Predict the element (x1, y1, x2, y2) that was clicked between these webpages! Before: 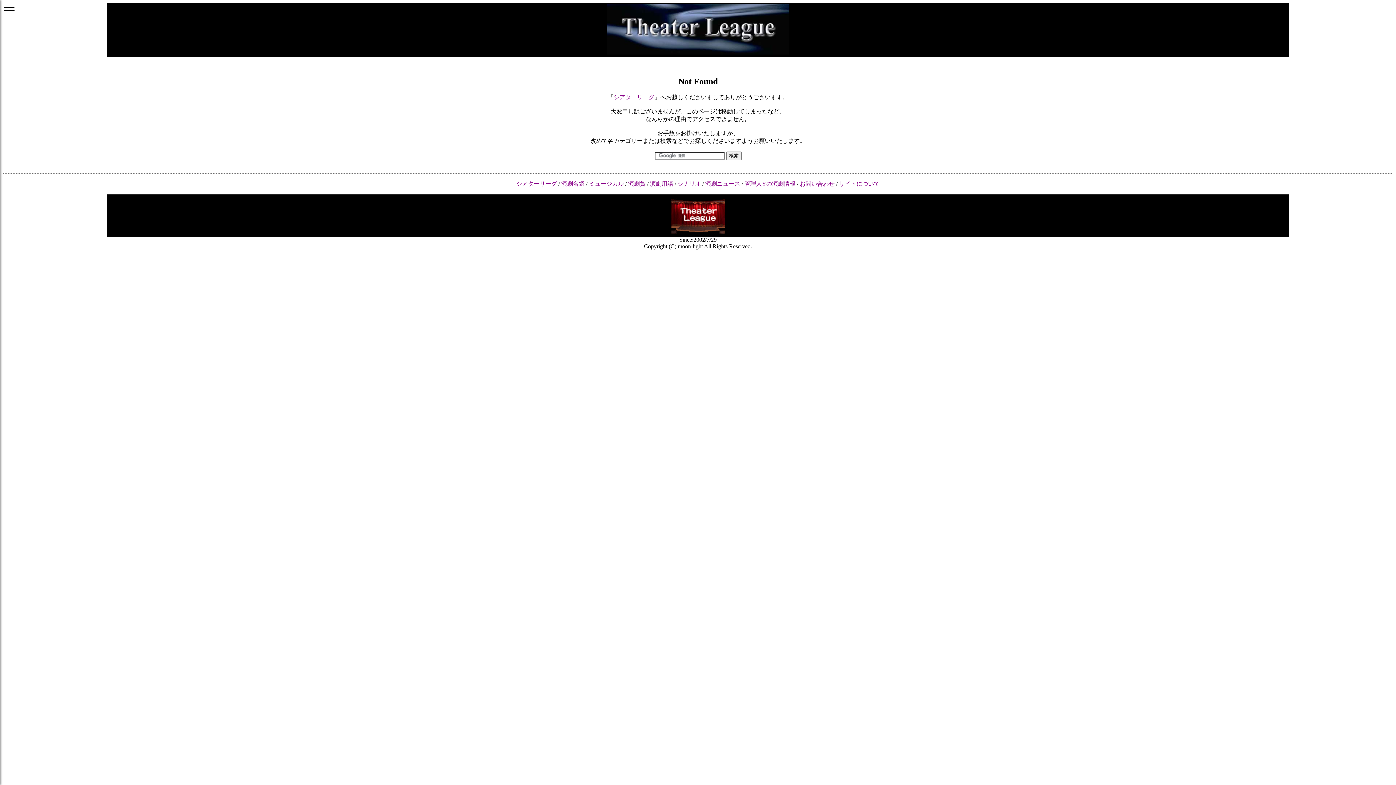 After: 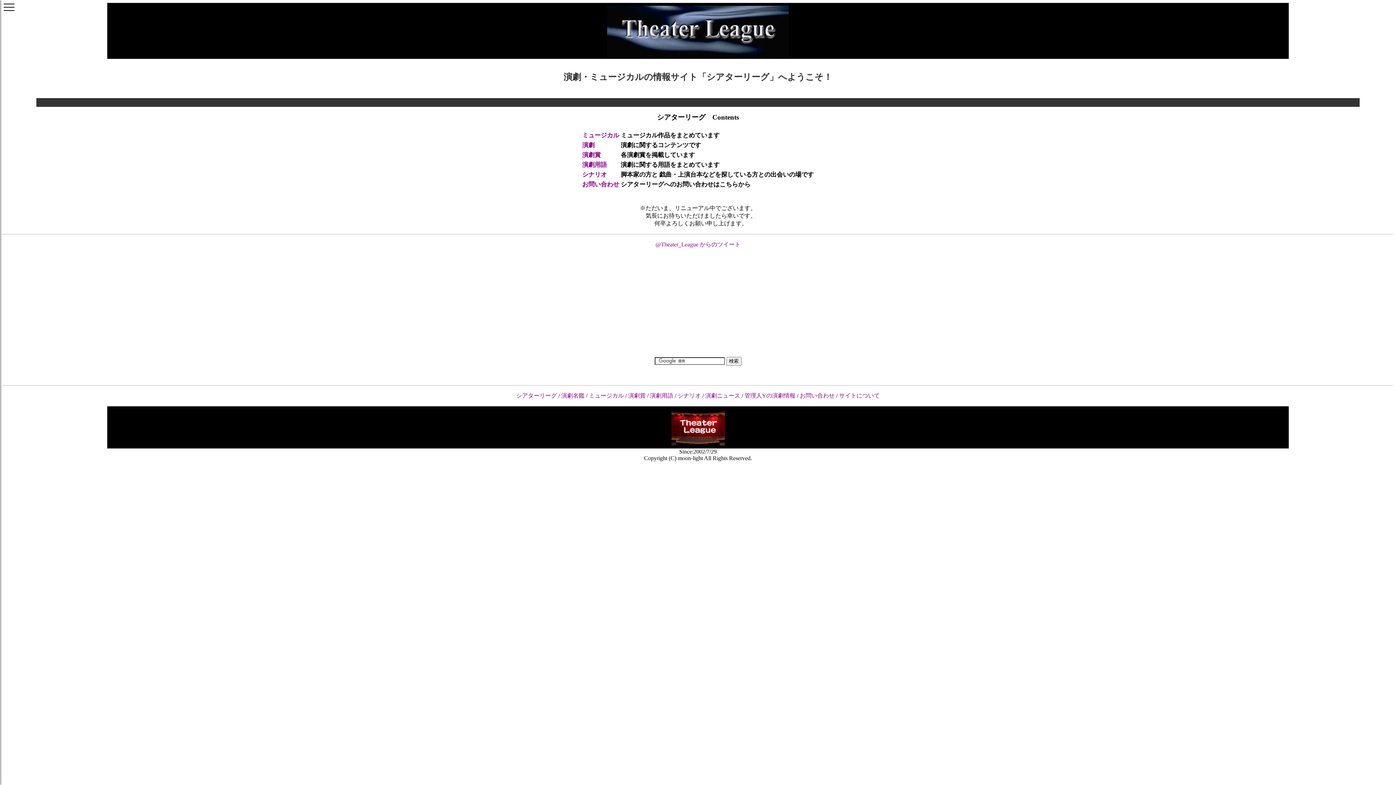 Action: bbox: (516, 180, 557, 186) label: シアターリーグ